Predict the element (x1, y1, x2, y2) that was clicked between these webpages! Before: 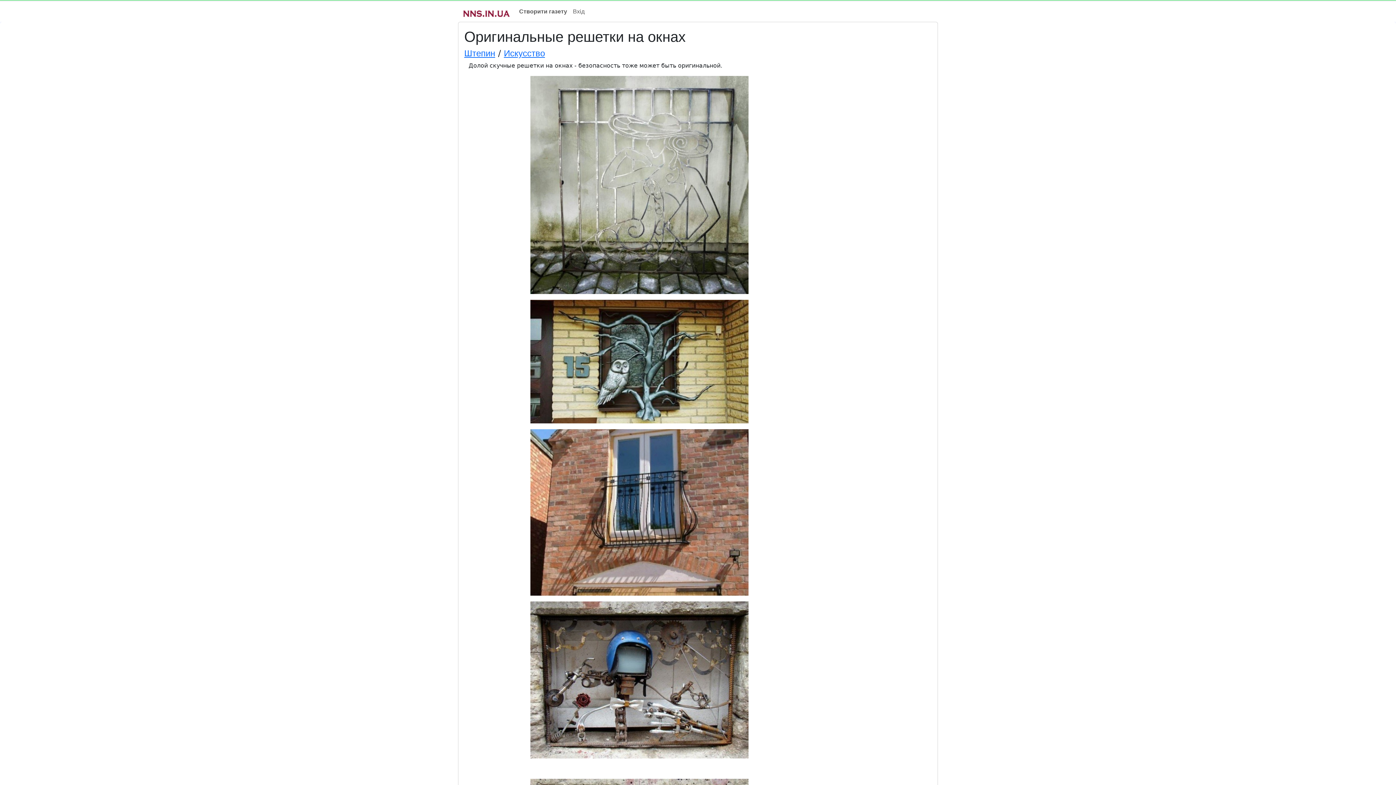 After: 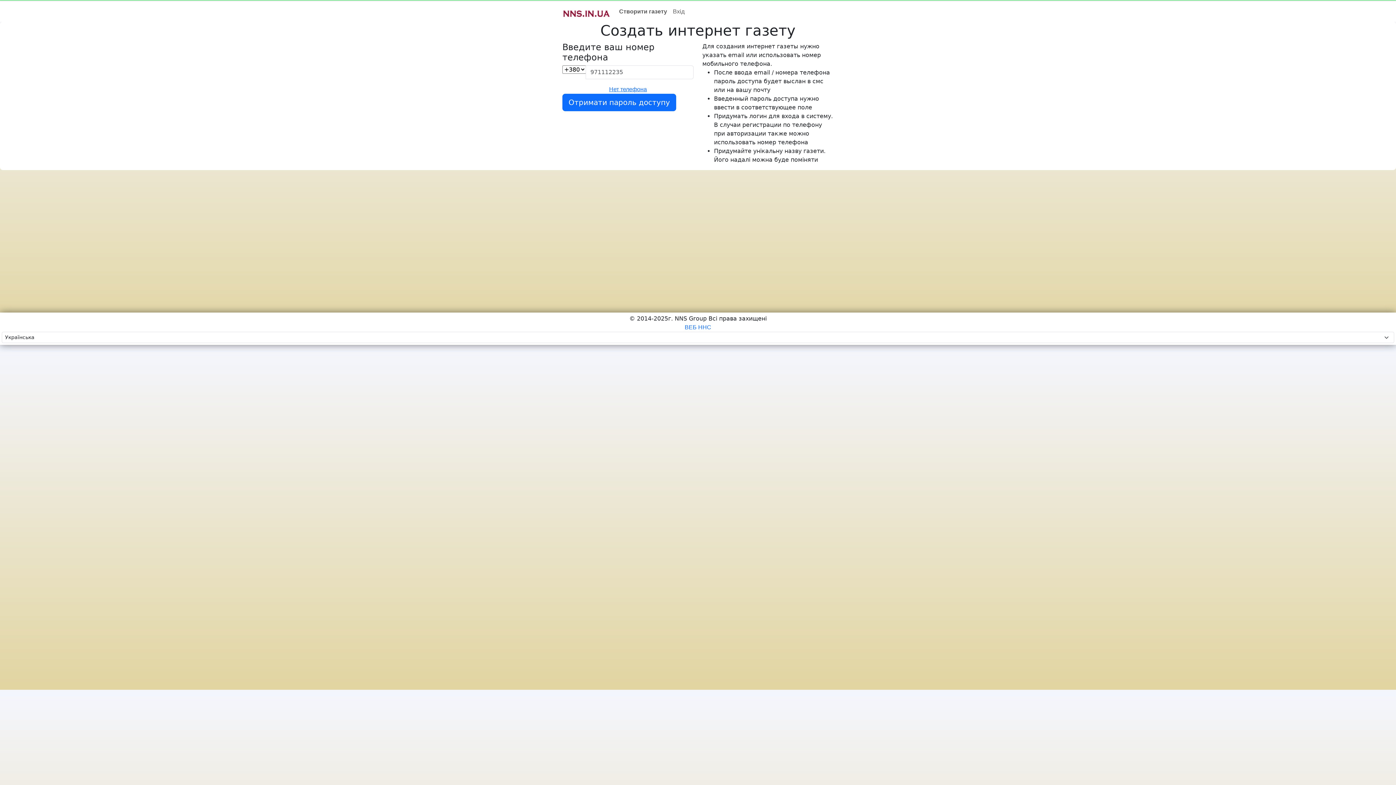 Action: bbox: (516, 4, 570, 18) label: Створити газету